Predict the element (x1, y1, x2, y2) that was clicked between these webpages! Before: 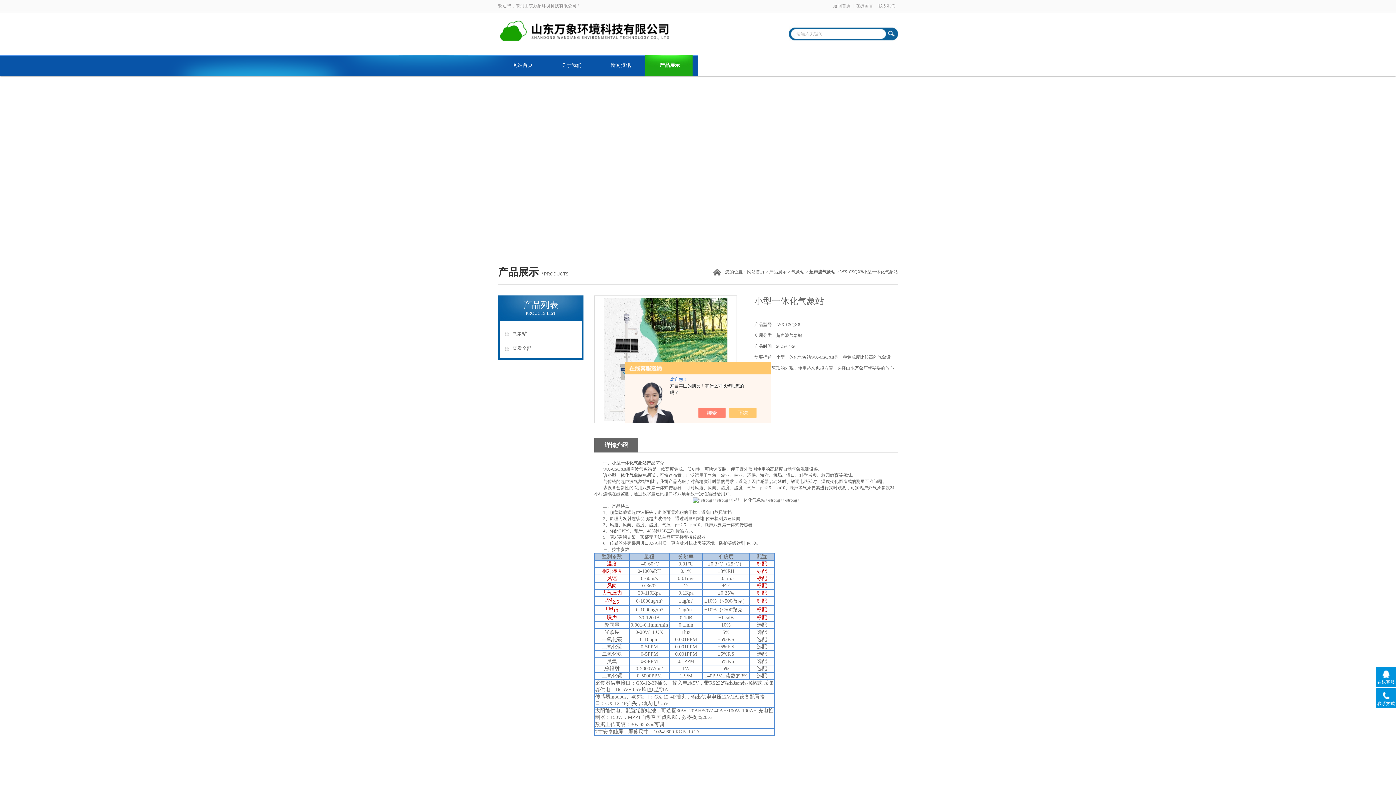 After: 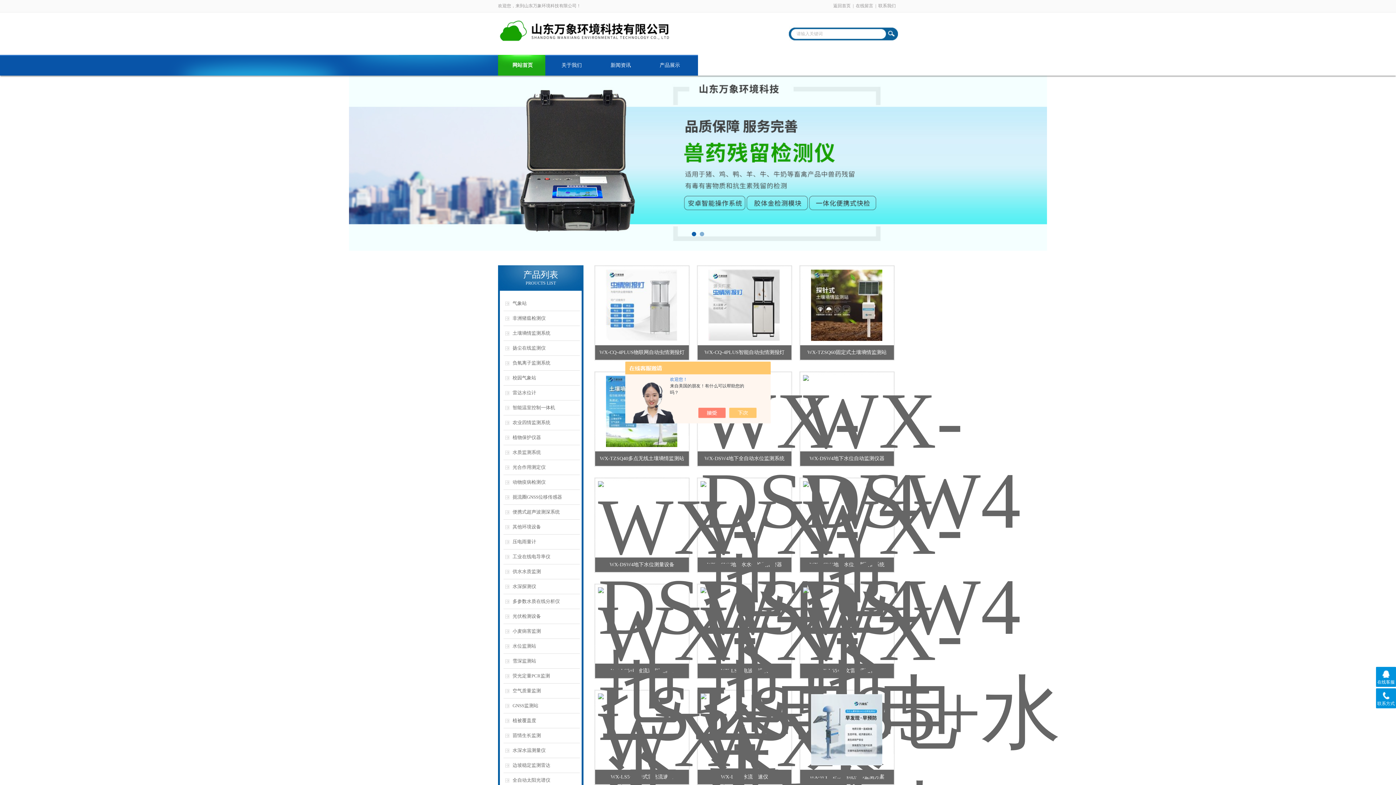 Action: bbox: (498, 54, 547, 75) label: 网站首页